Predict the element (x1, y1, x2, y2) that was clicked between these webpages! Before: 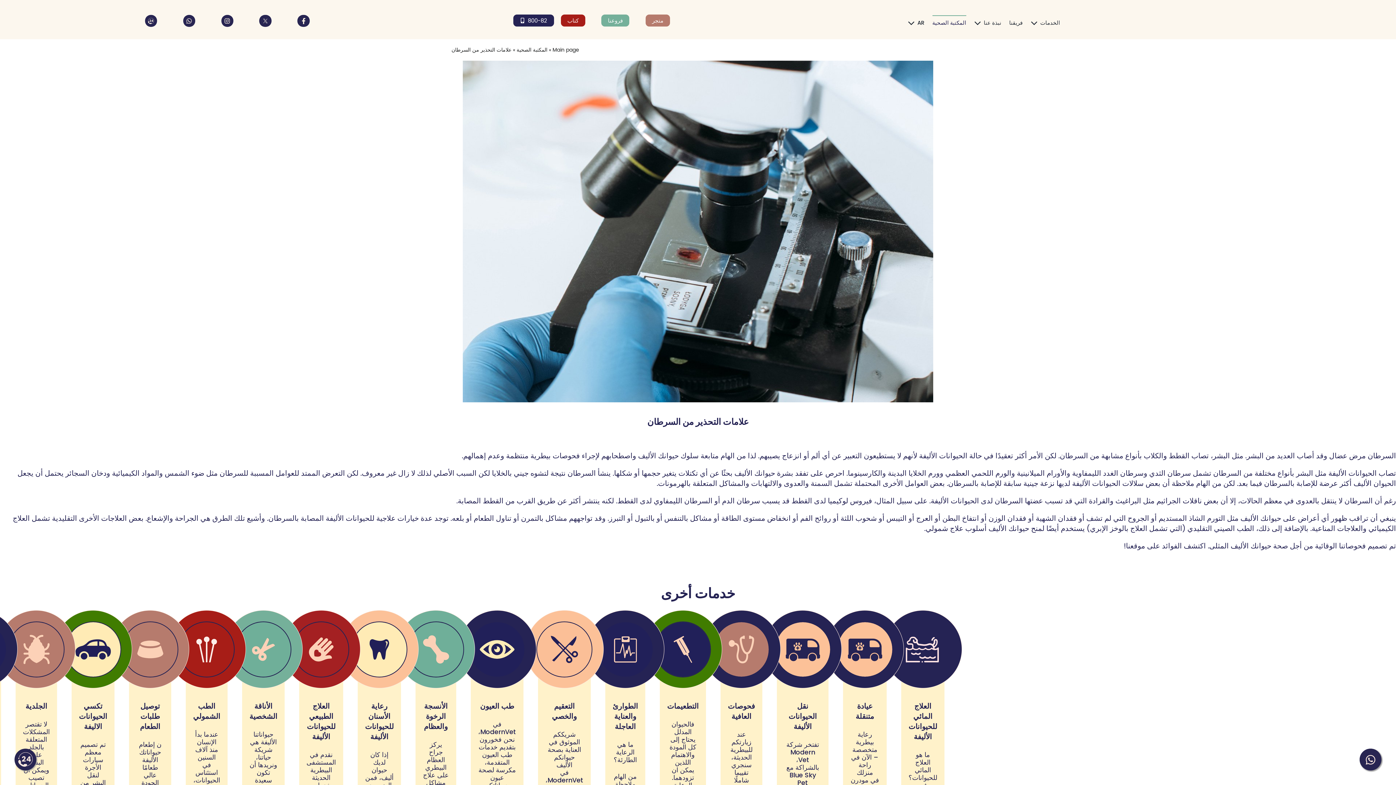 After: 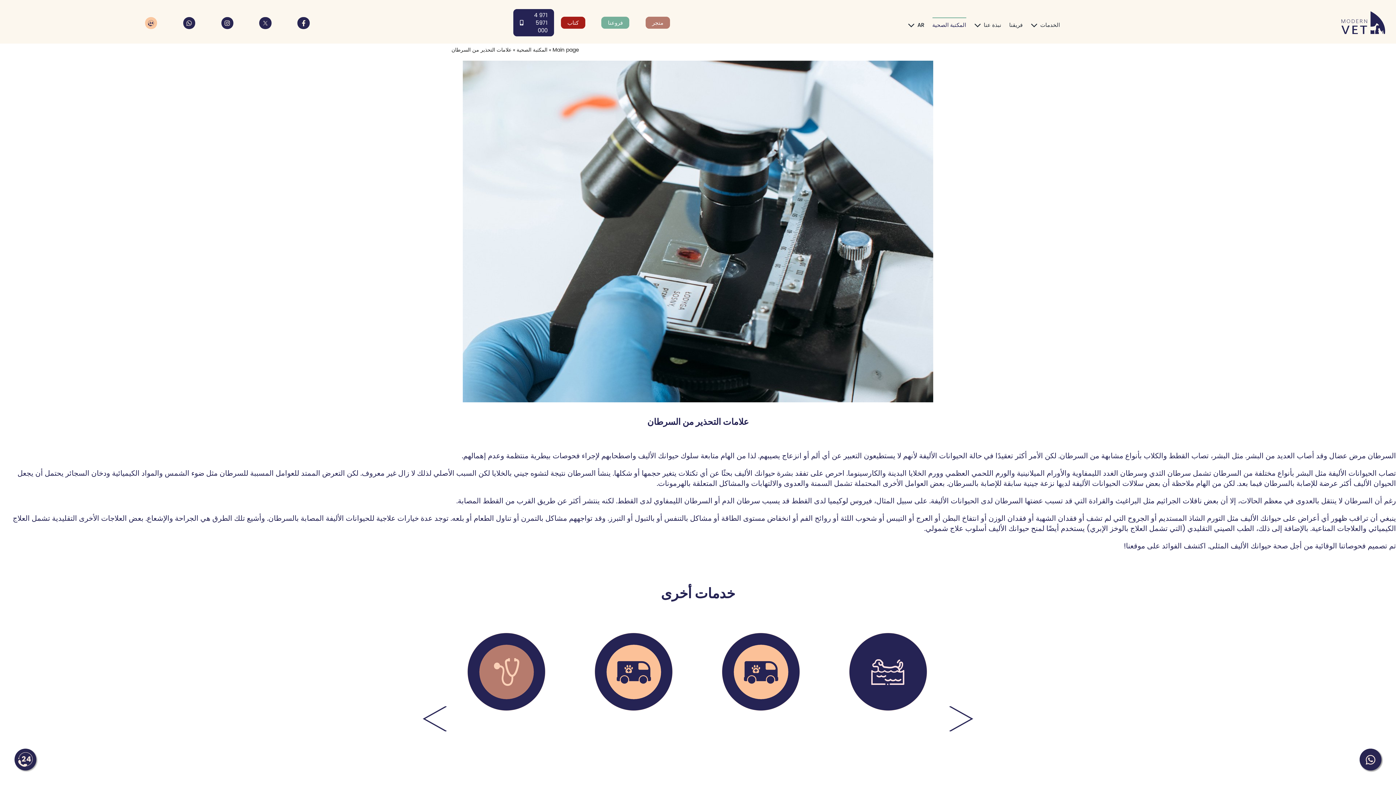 Action: label: Link to tel:800-82 bbox: (145, 14, 157, 27)